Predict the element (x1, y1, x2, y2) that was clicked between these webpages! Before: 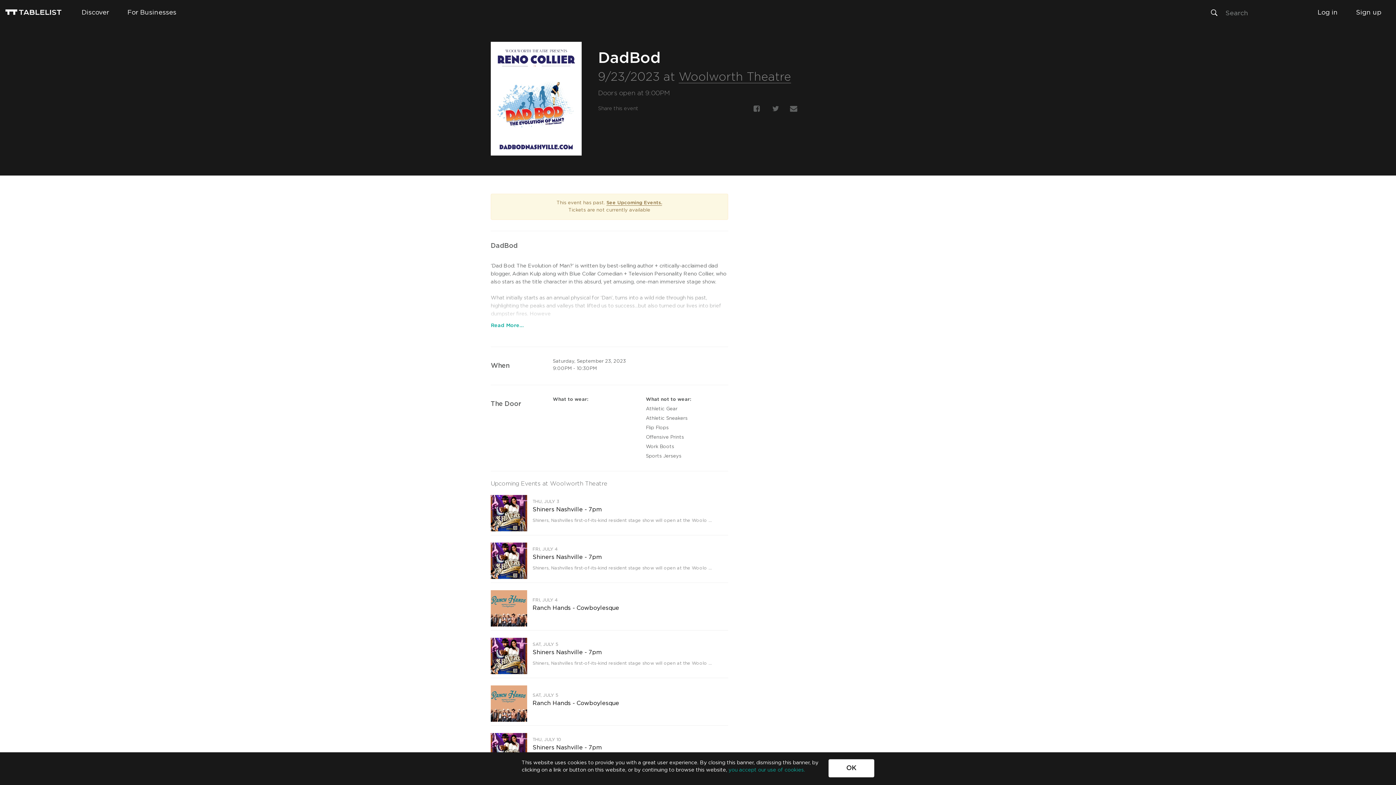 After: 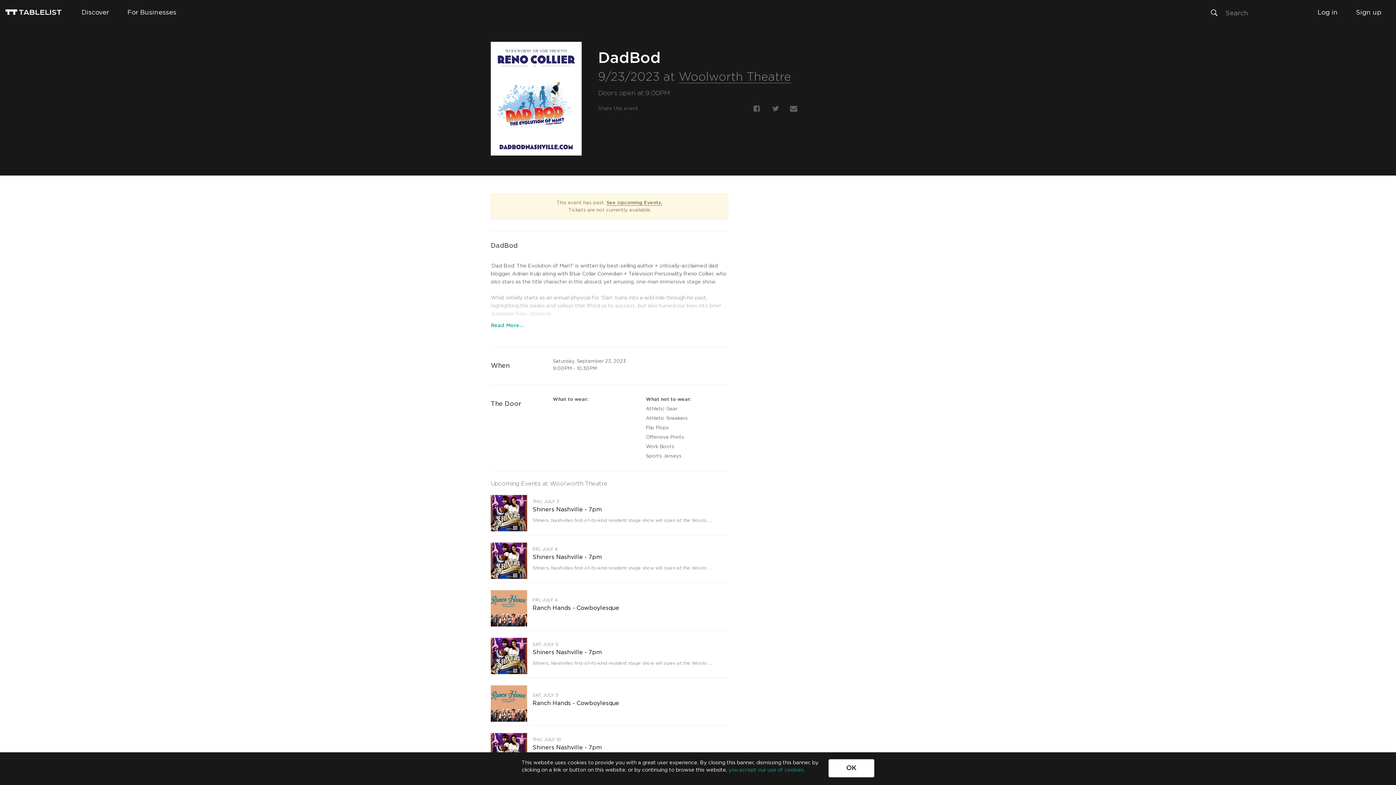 Action: bbox: (747, 102, 766, 116)